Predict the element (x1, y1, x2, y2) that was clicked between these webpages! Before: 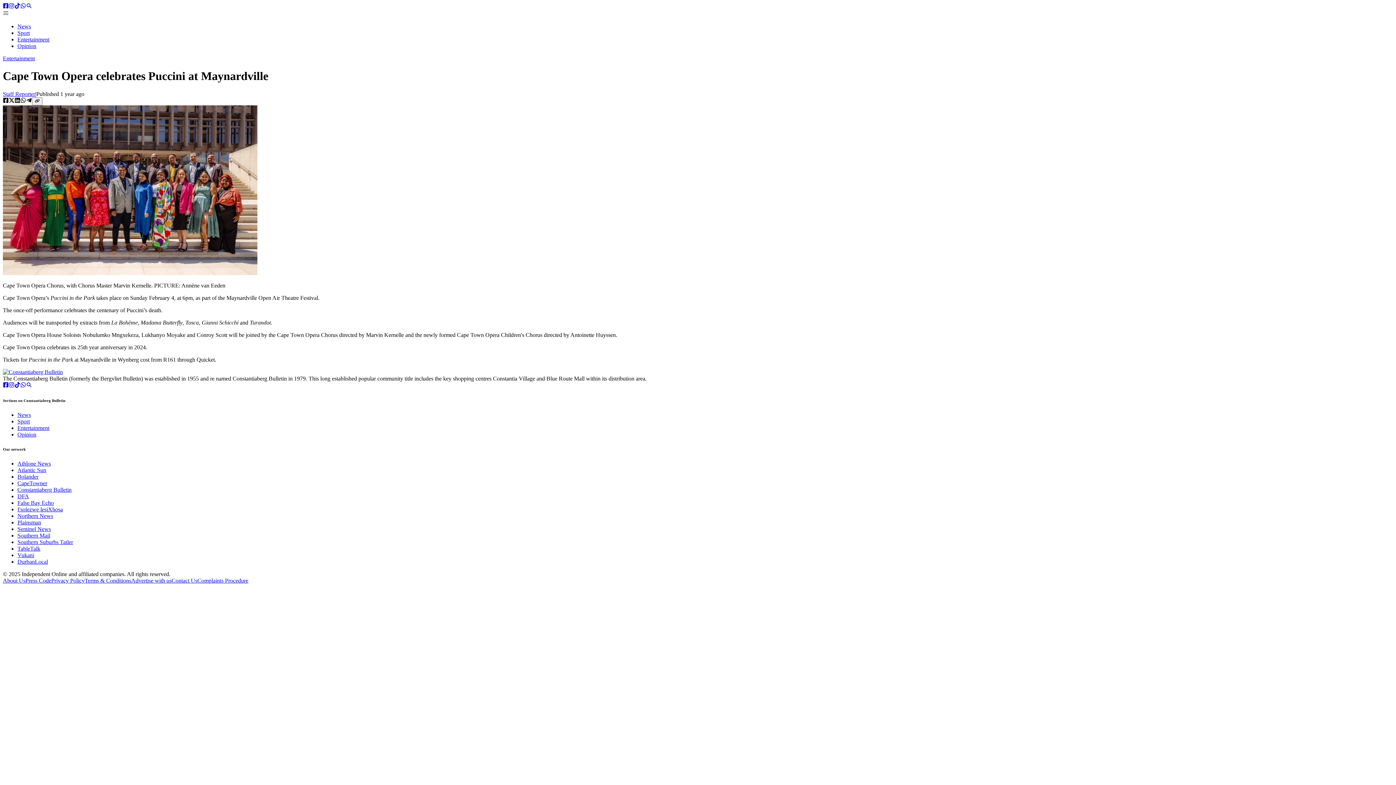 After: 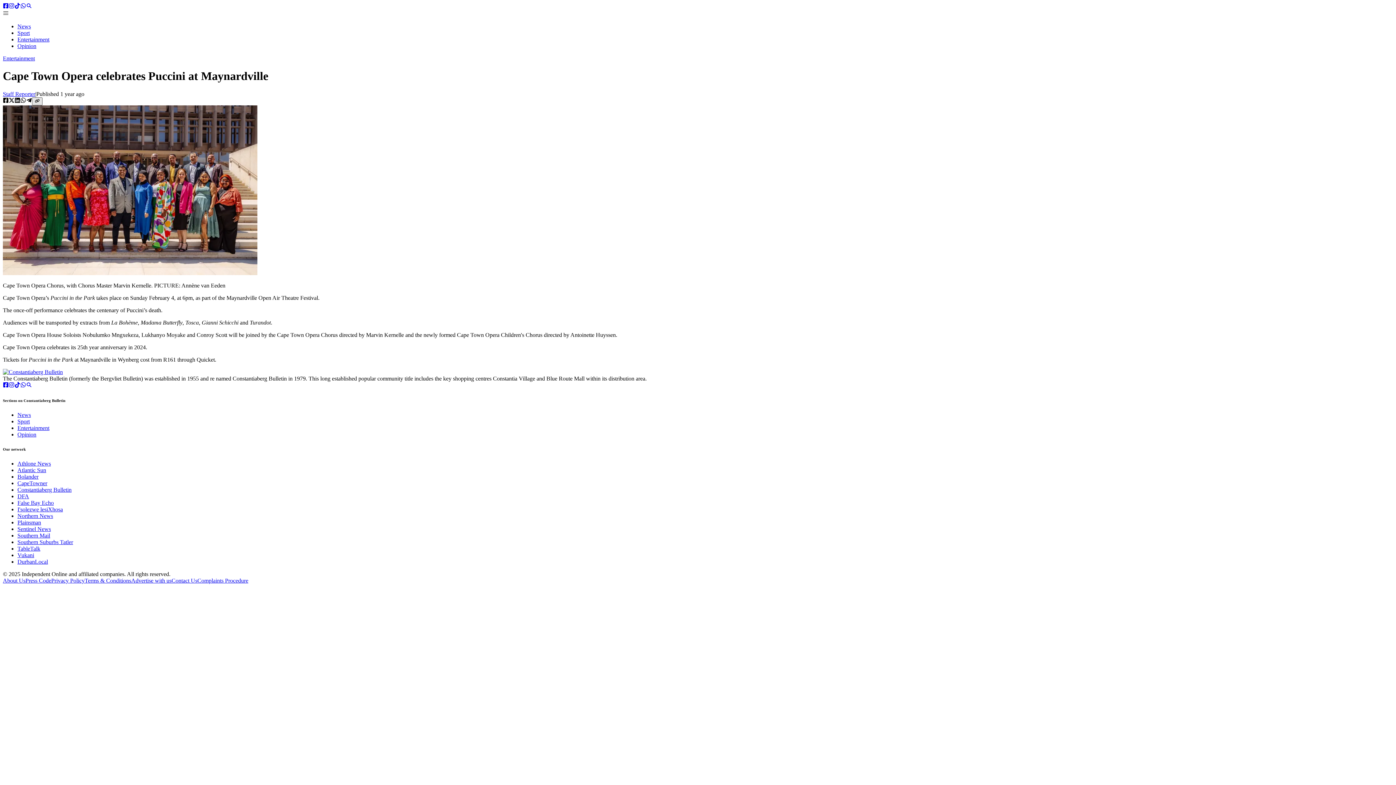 Action: bbox: (32, 97, 42, 105)